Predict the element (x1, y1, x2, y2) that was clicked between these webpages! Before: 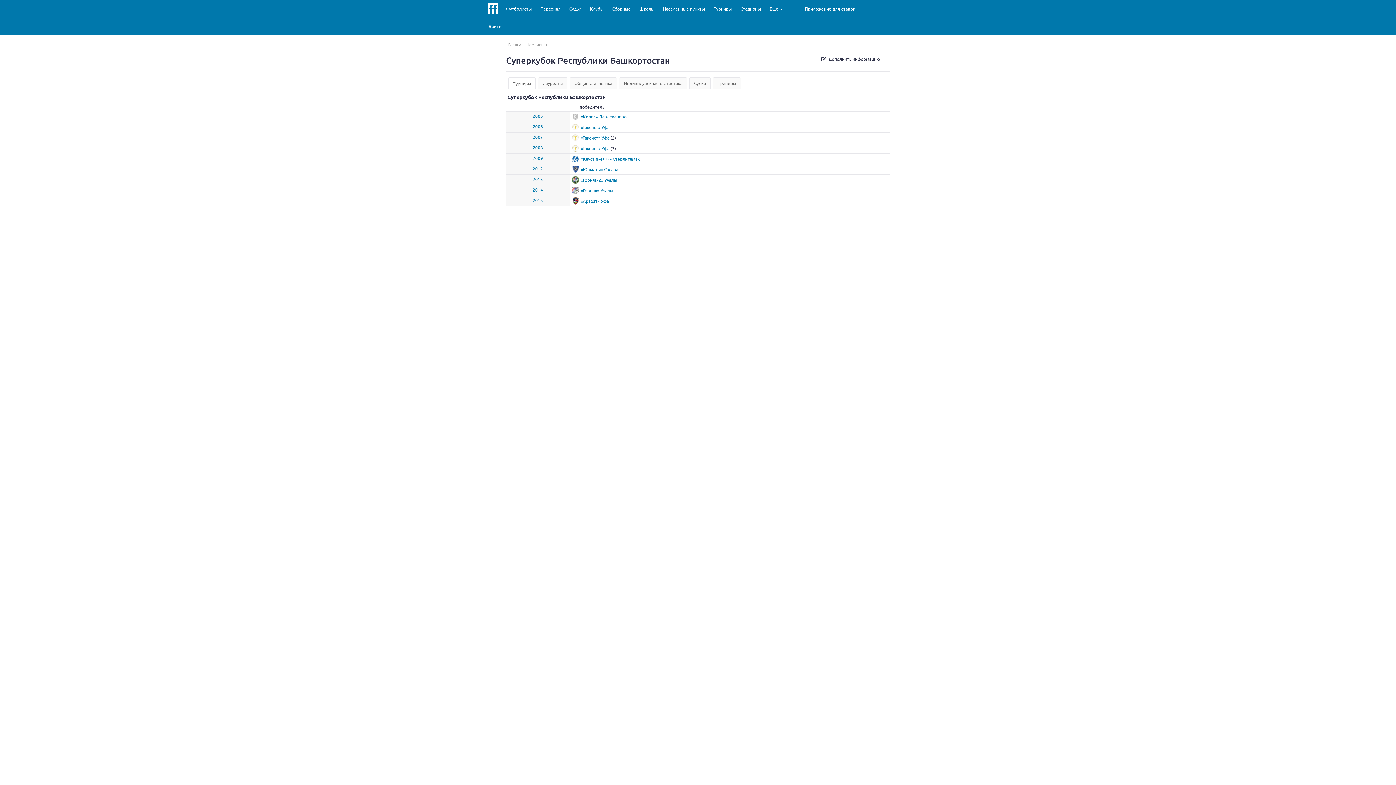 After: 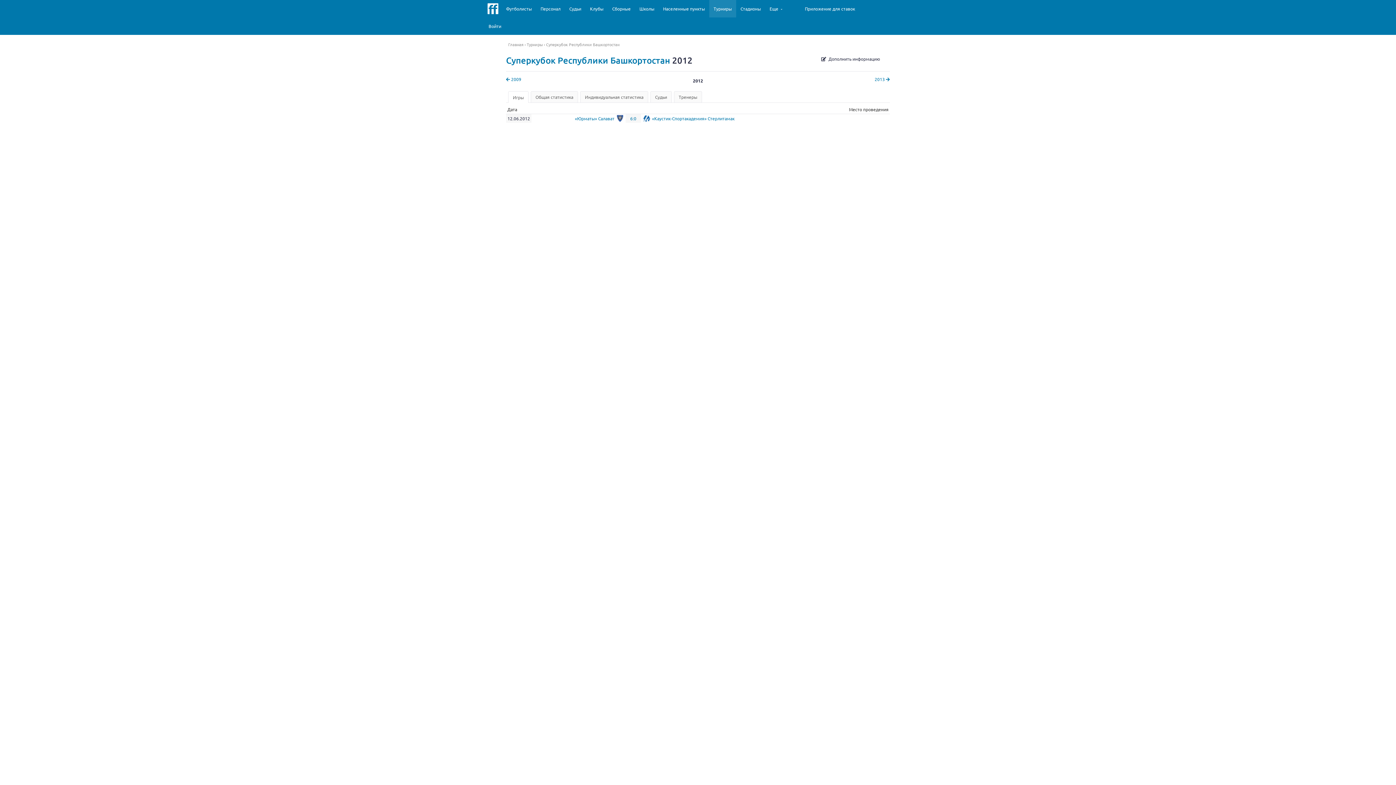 Action: label: 2012 bbox: (532, 165, 543, 171)